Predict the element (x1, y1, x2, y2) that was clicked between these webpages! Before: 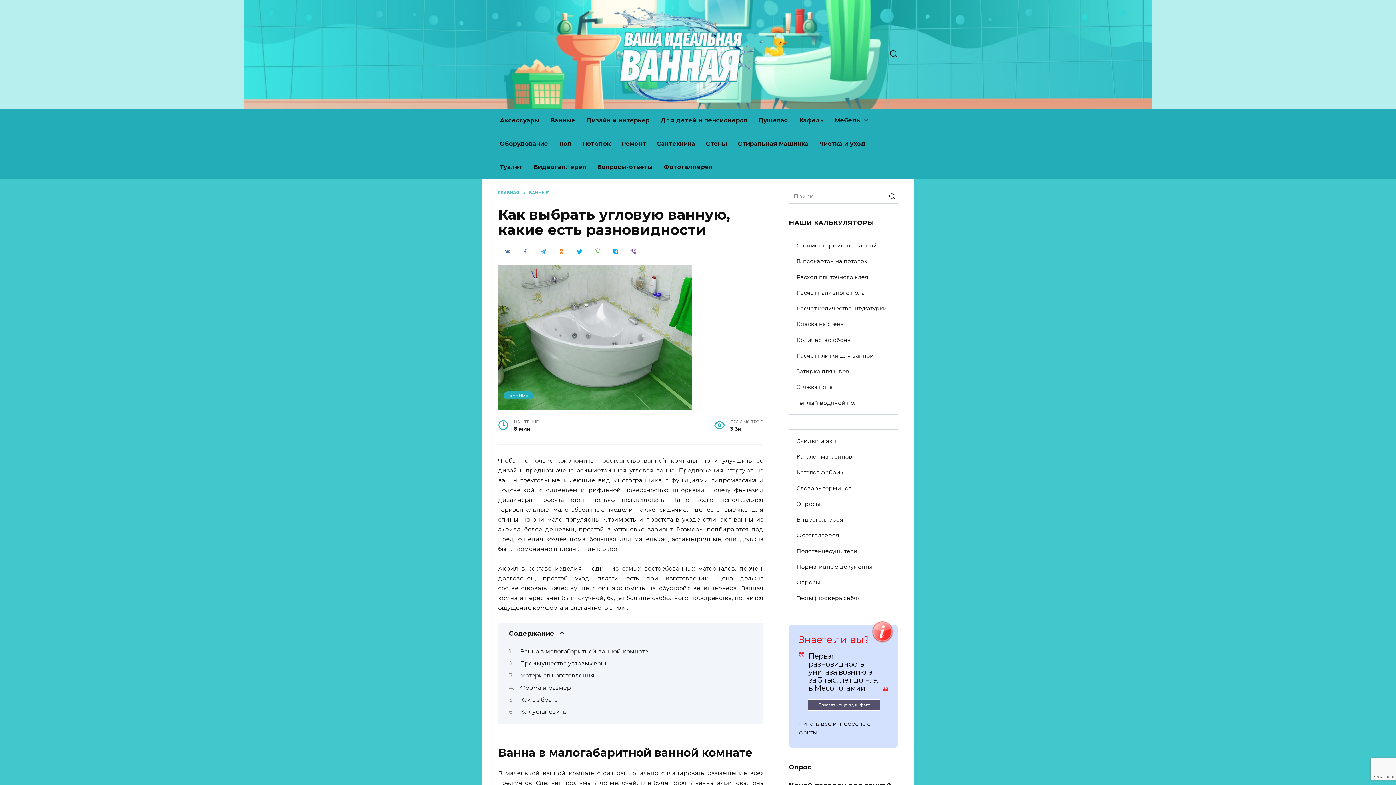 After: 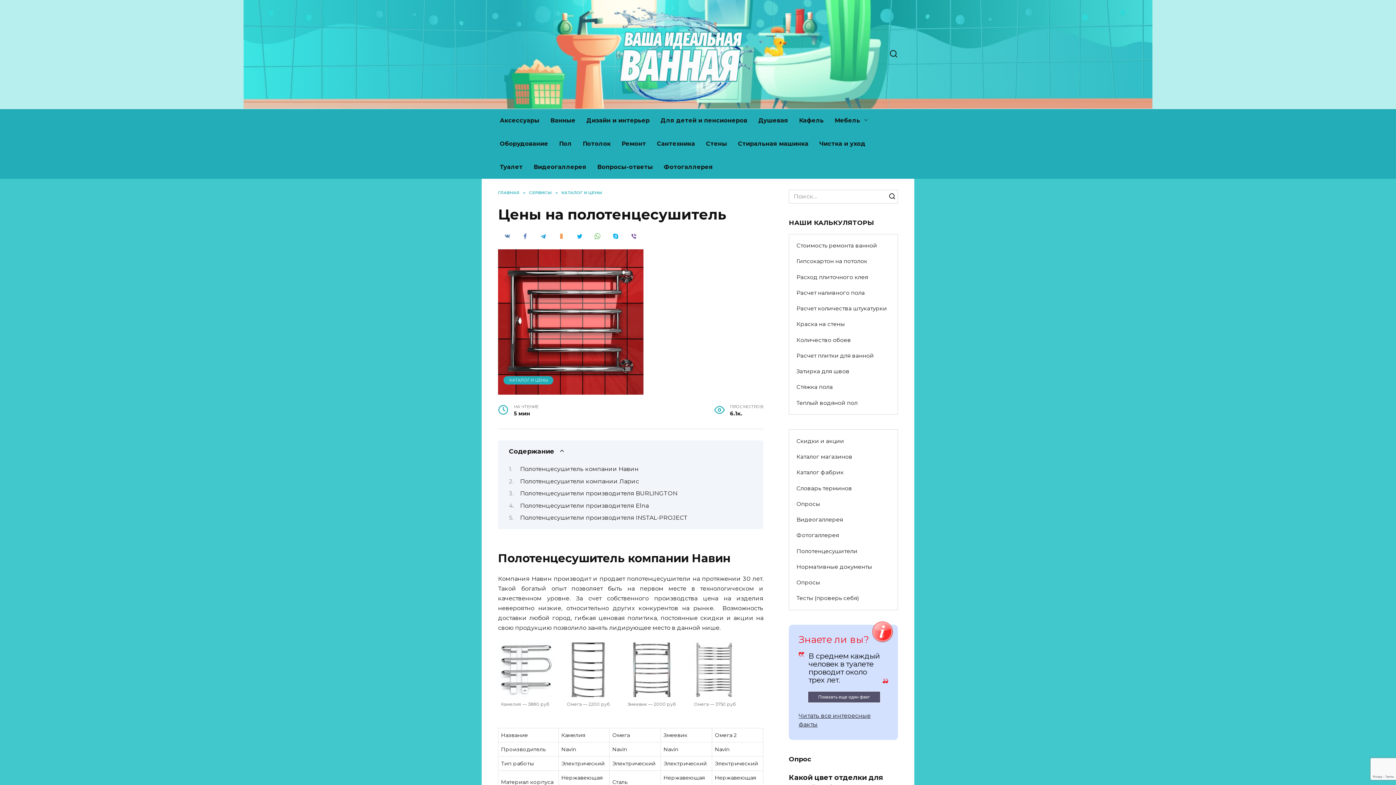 Action: label: Полотенцесушители bbox: (789, 543, 864, 559)